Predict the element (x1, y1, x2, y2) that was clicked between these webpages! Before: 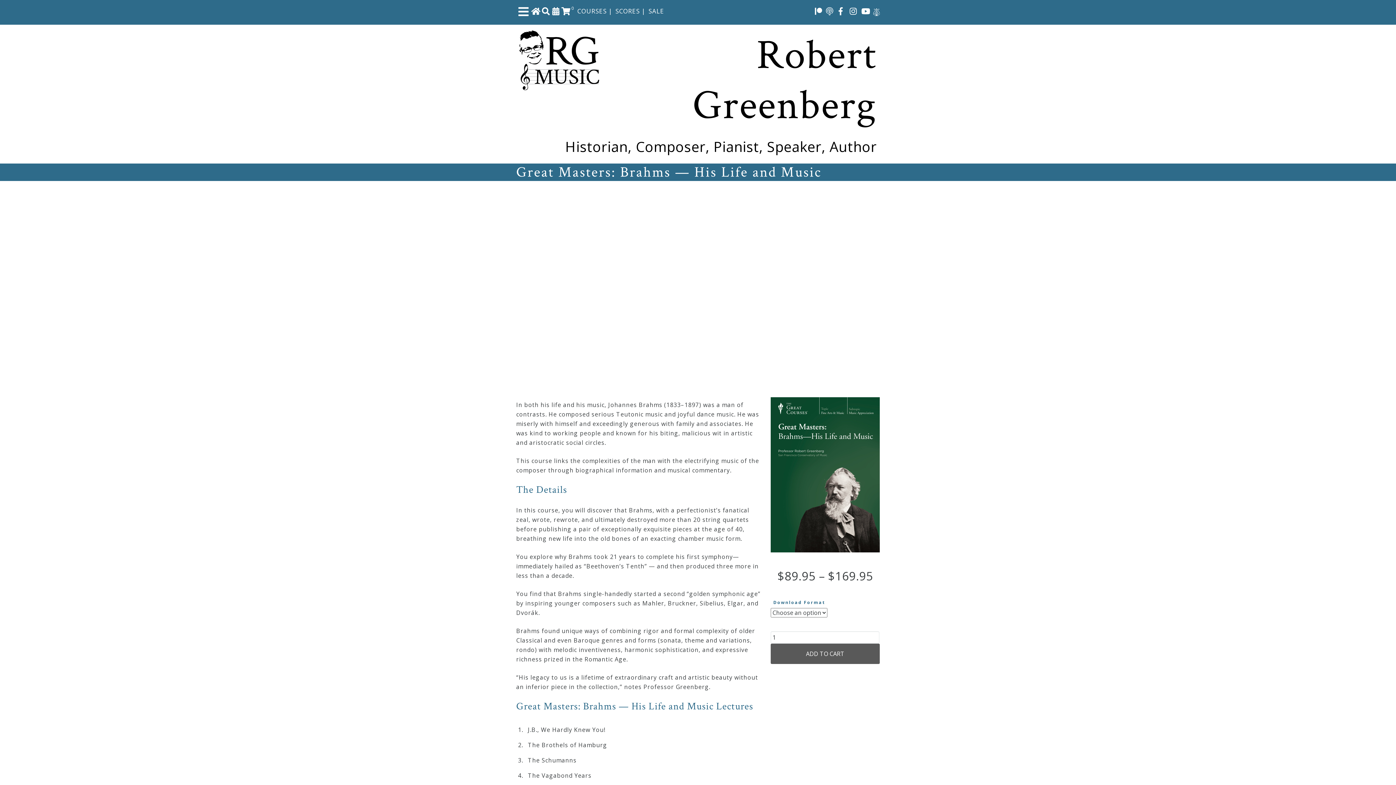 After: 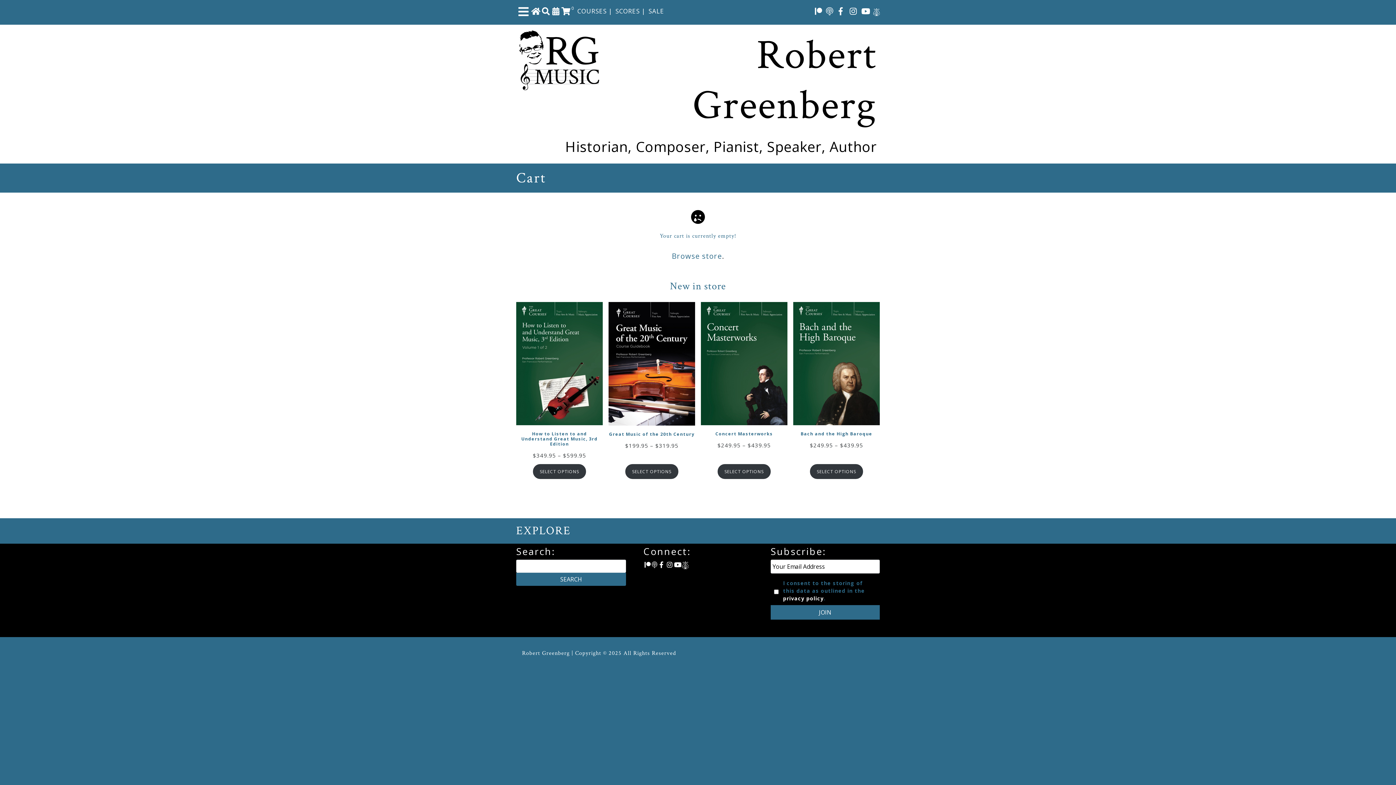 Action: label:  0 bbox: (560, 5, 574, 16)